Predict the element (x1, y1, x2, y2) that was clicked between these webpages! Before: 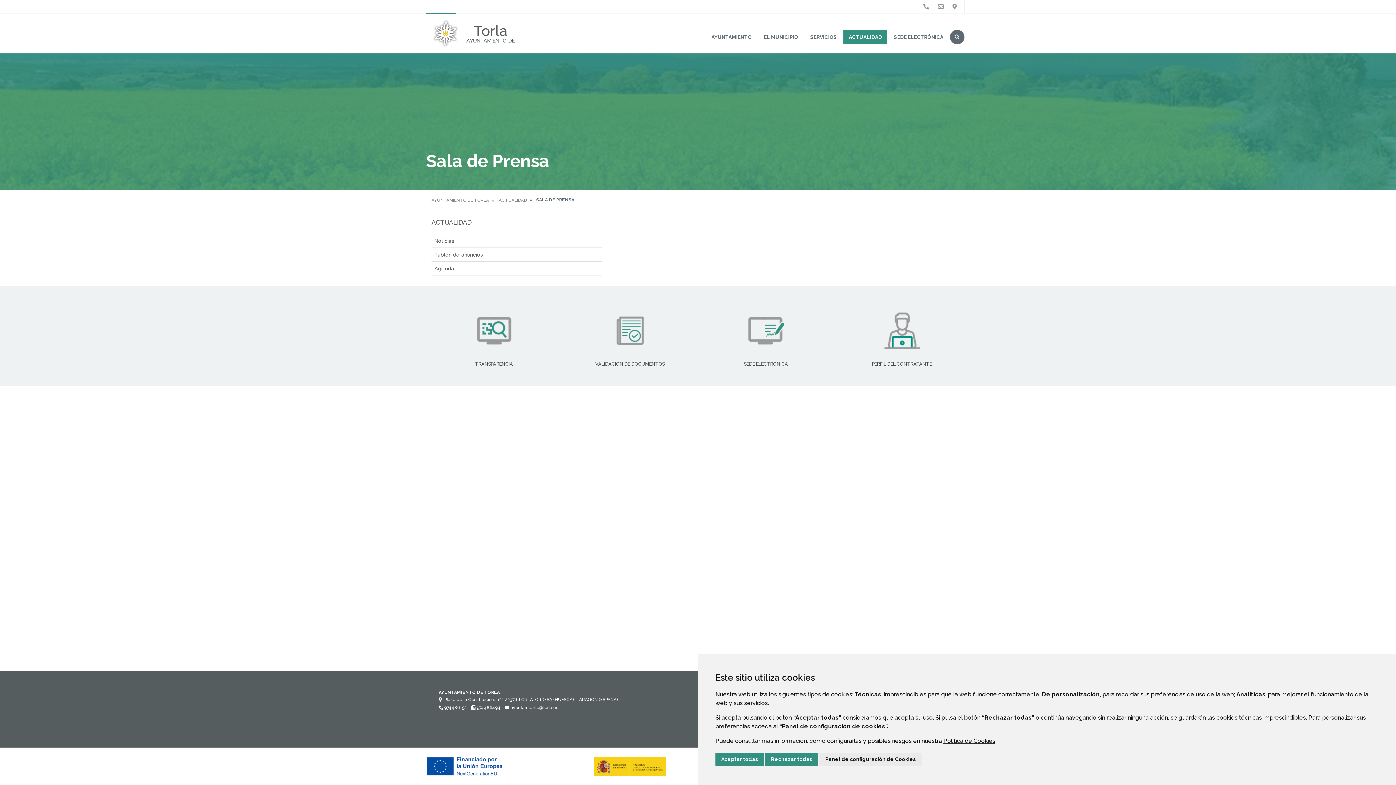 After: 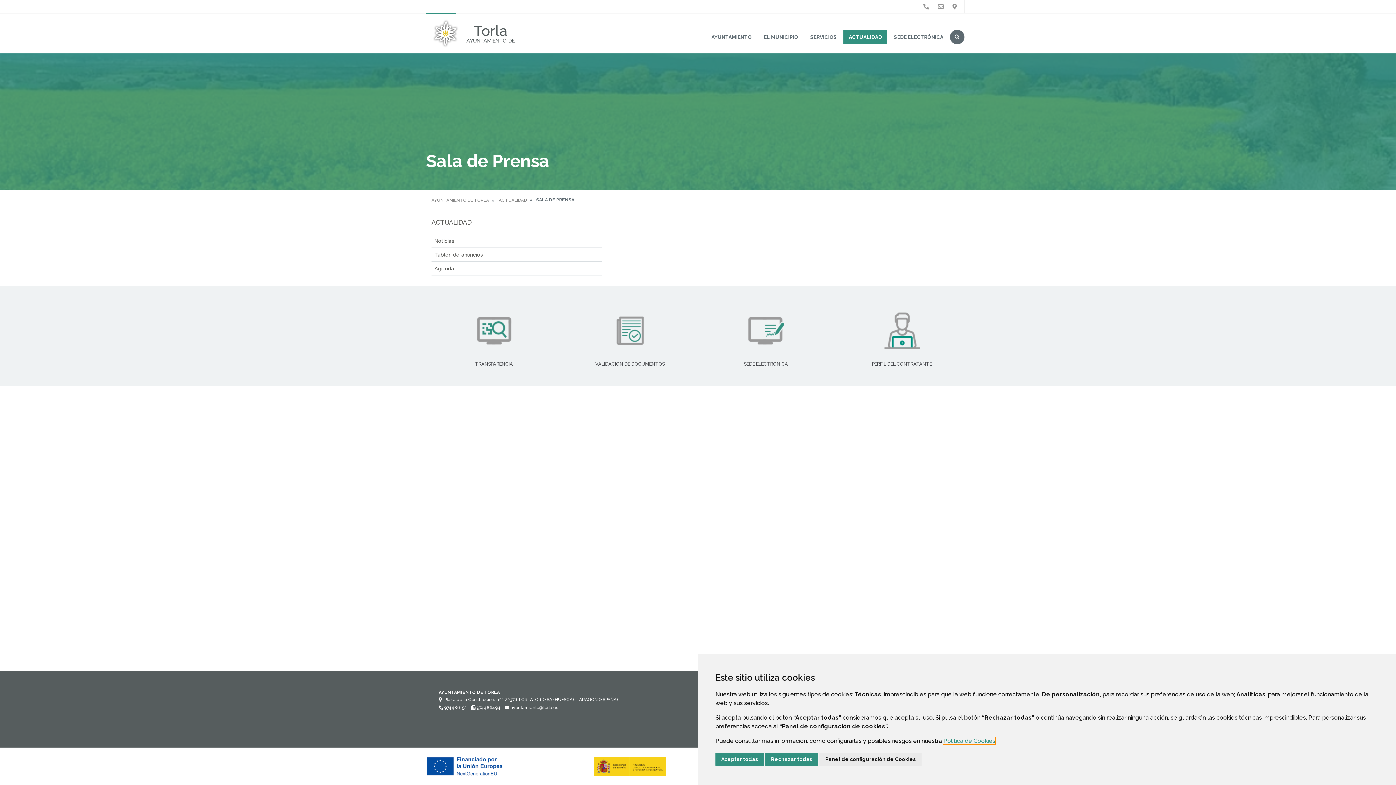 Action: label: Política de Cookies bbox: (943, 737, 995, 744)